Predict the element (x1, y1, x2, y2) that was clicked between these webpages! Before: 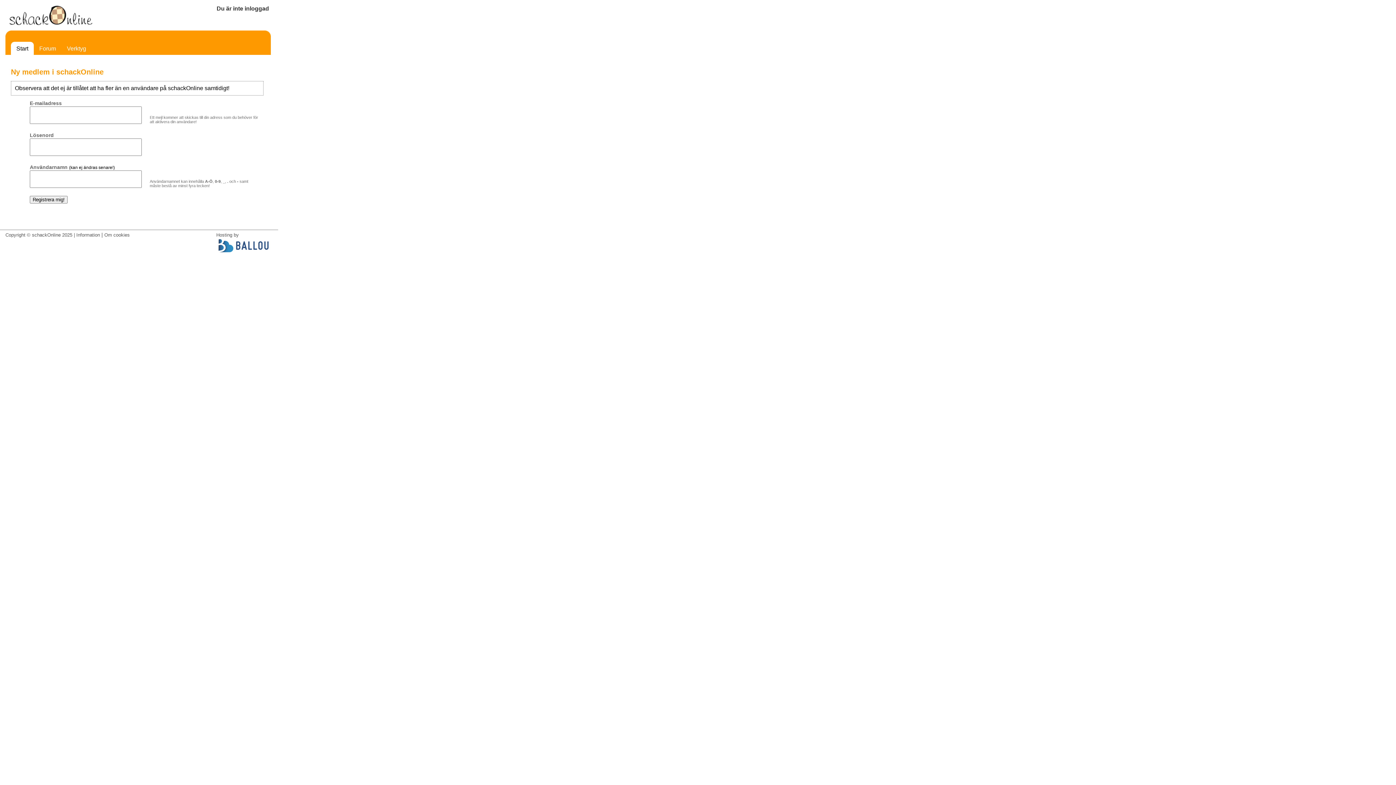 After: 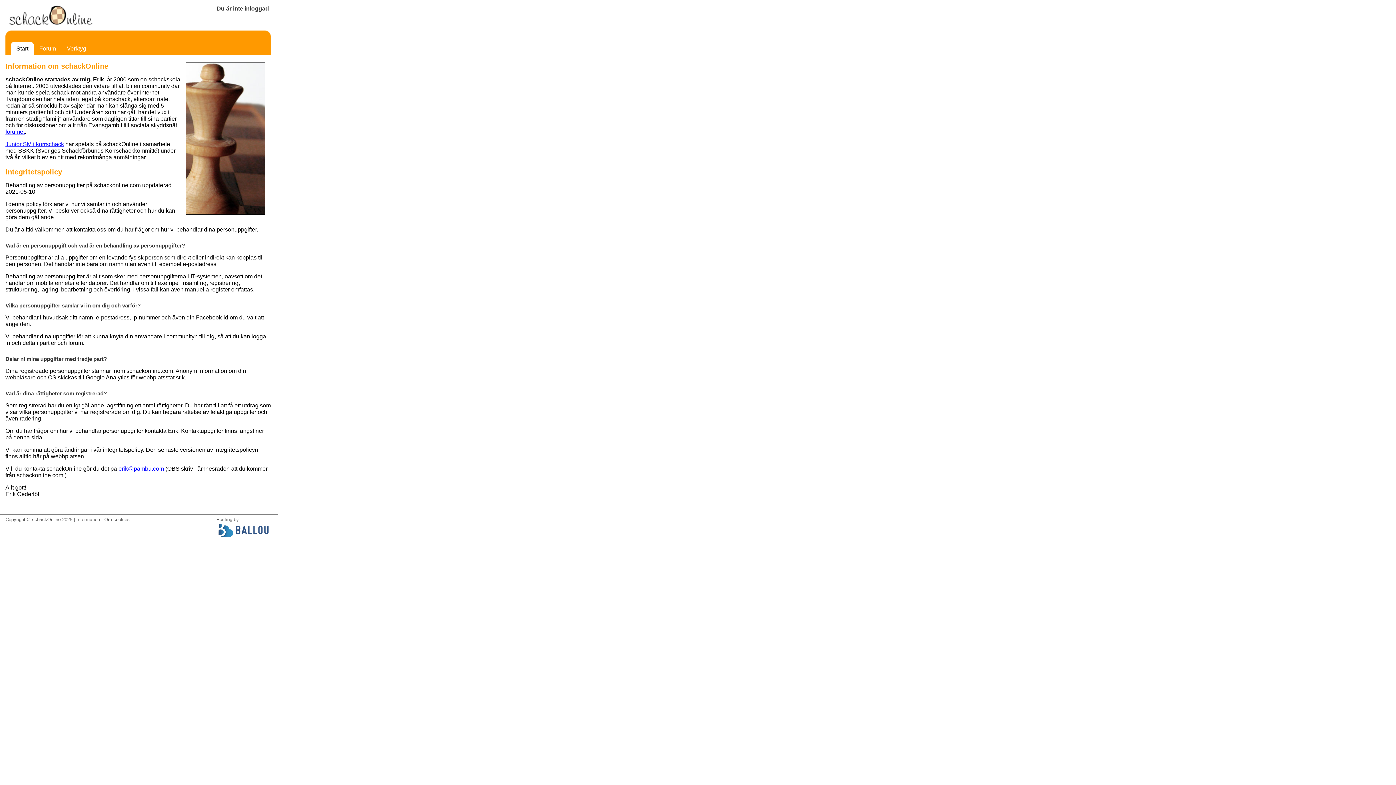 Action: label: Copyright © schackOnline 2025 | Information bbox: (5, 232, 100, 237)